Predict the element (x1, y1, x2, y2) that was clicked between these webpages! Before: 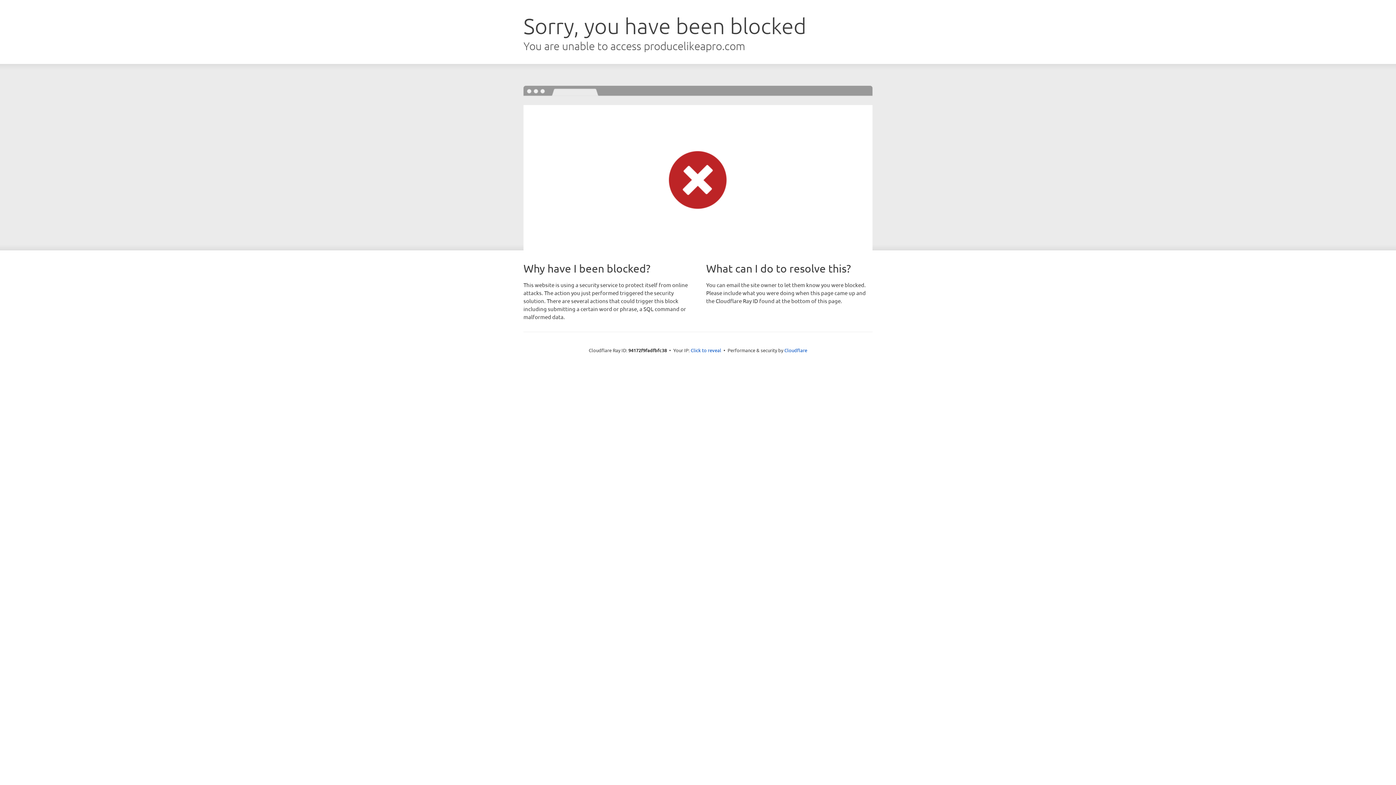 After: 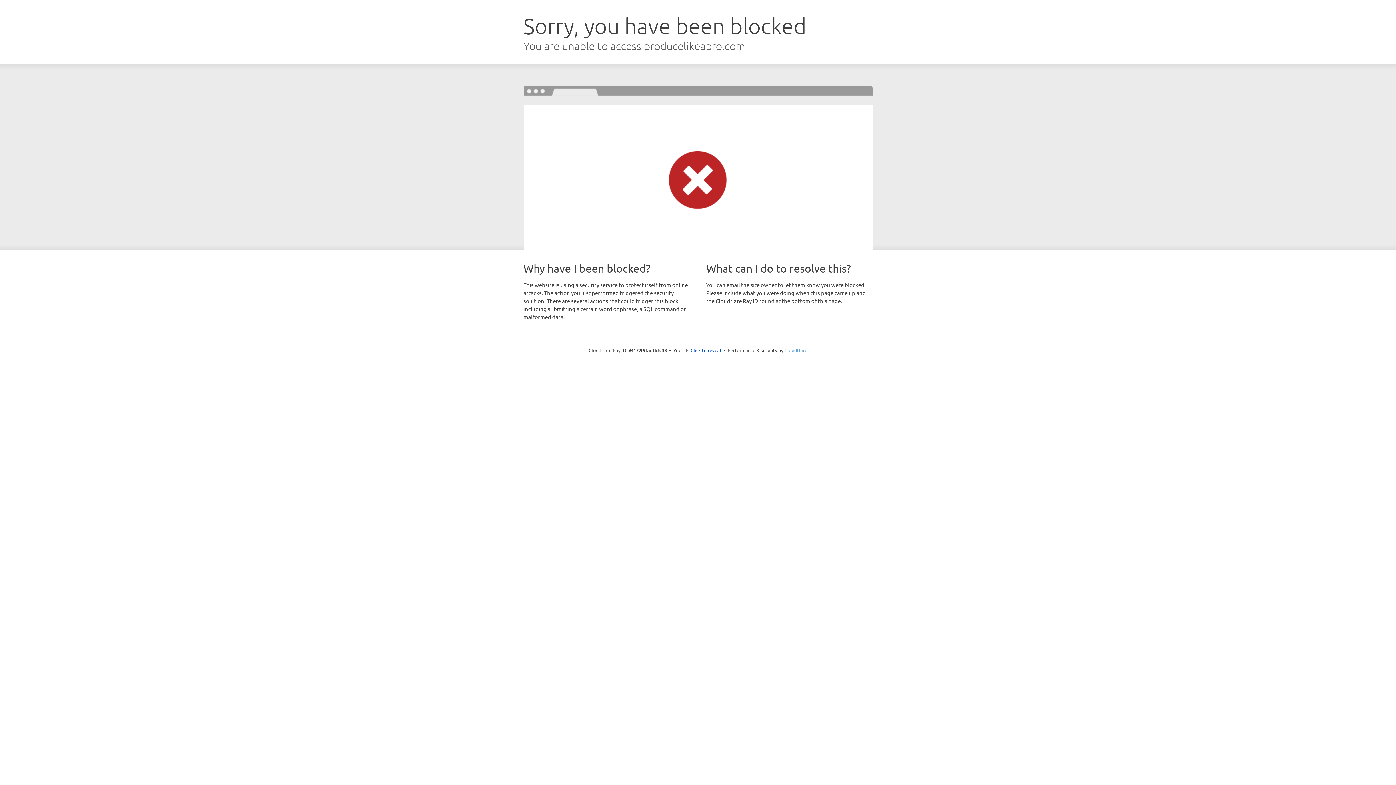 Action: bbox: (784, 347, 807, 353) label: Cloudflare